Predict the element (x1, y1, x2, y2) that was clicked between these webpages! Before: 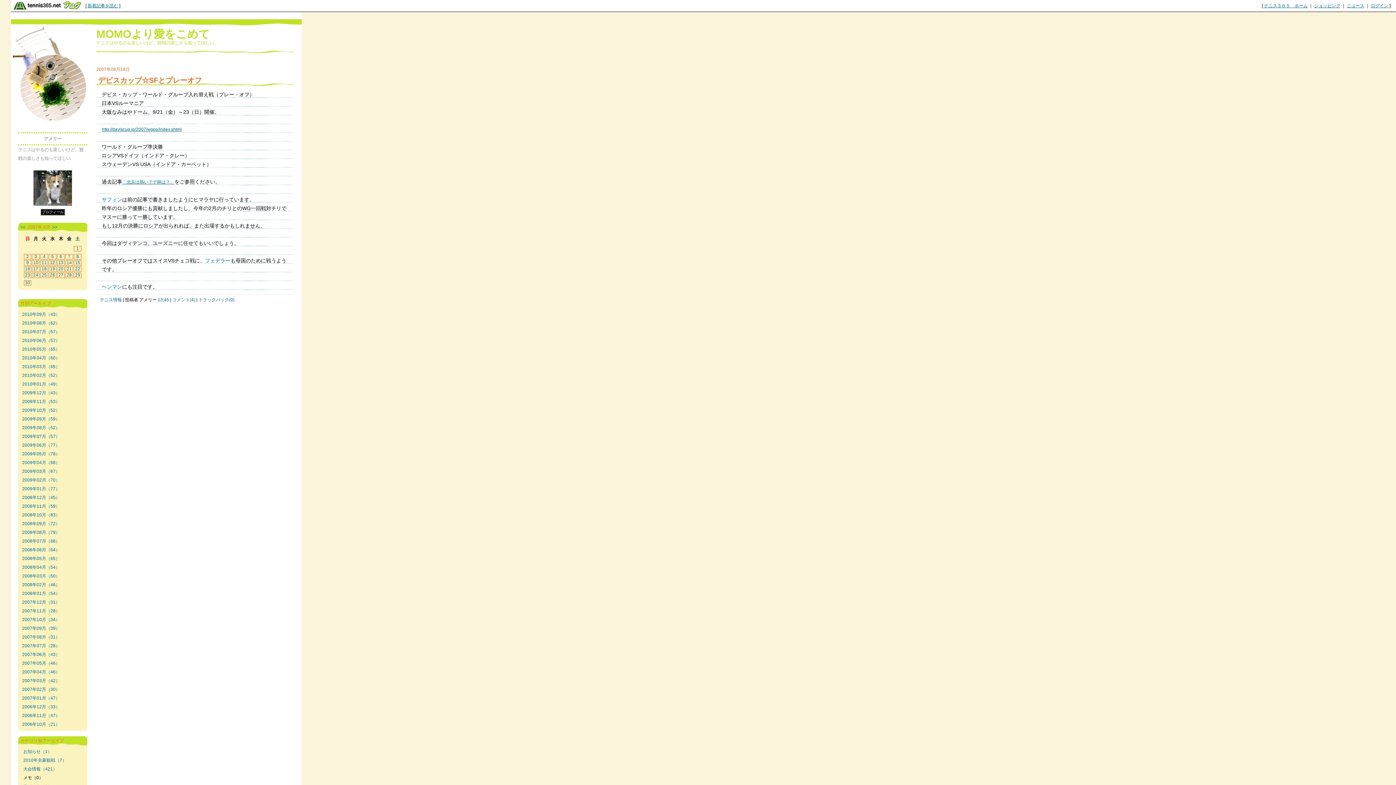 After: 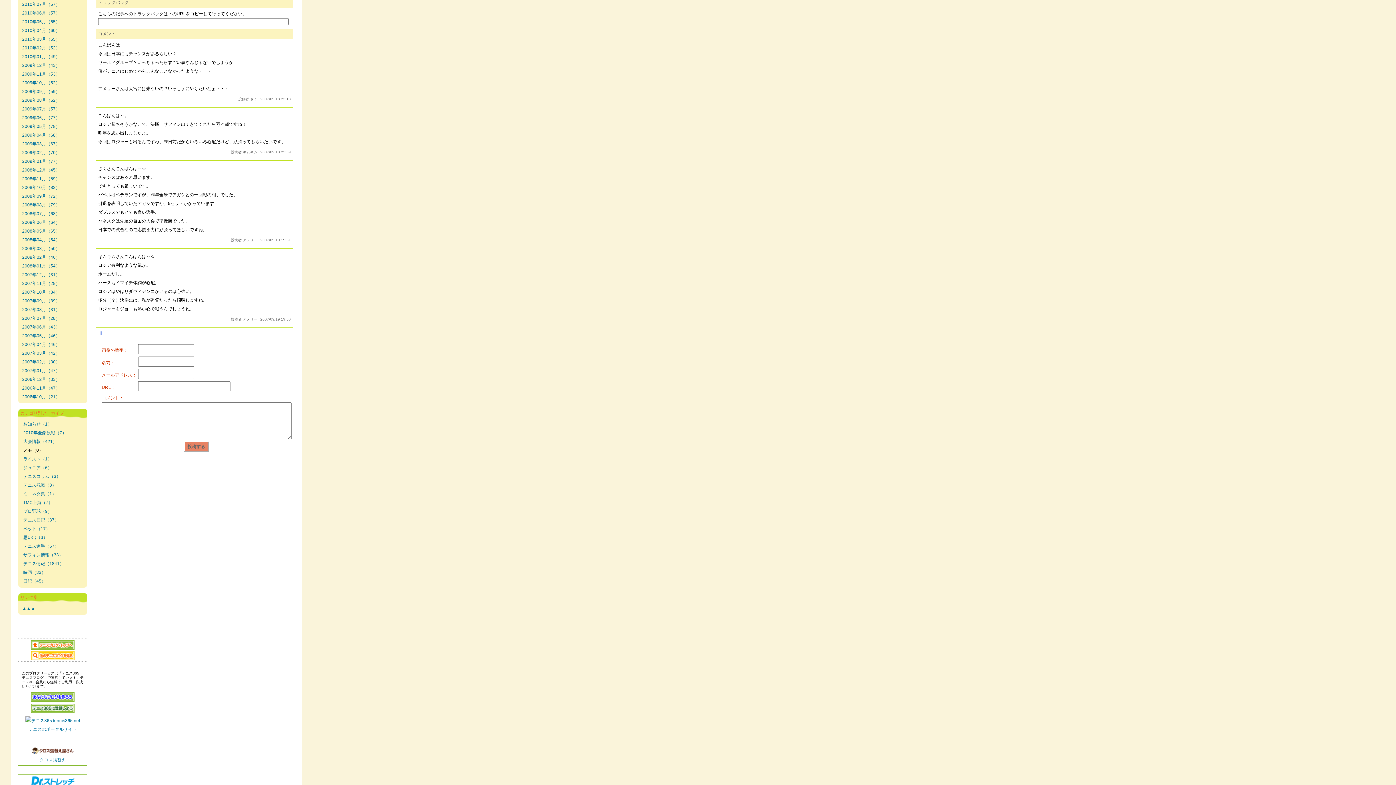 Action: label: トラックバック(0) bbox: (198, 297, 234, 302)